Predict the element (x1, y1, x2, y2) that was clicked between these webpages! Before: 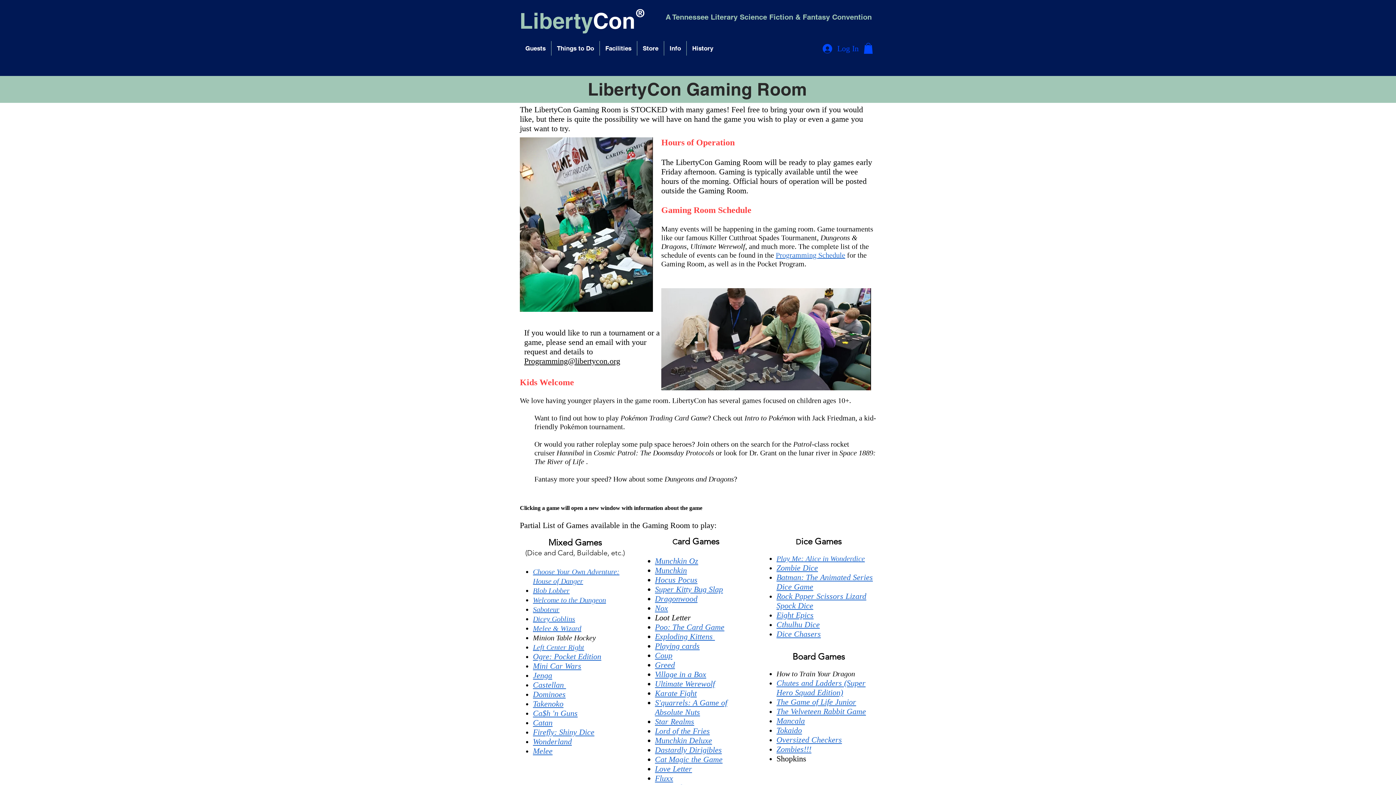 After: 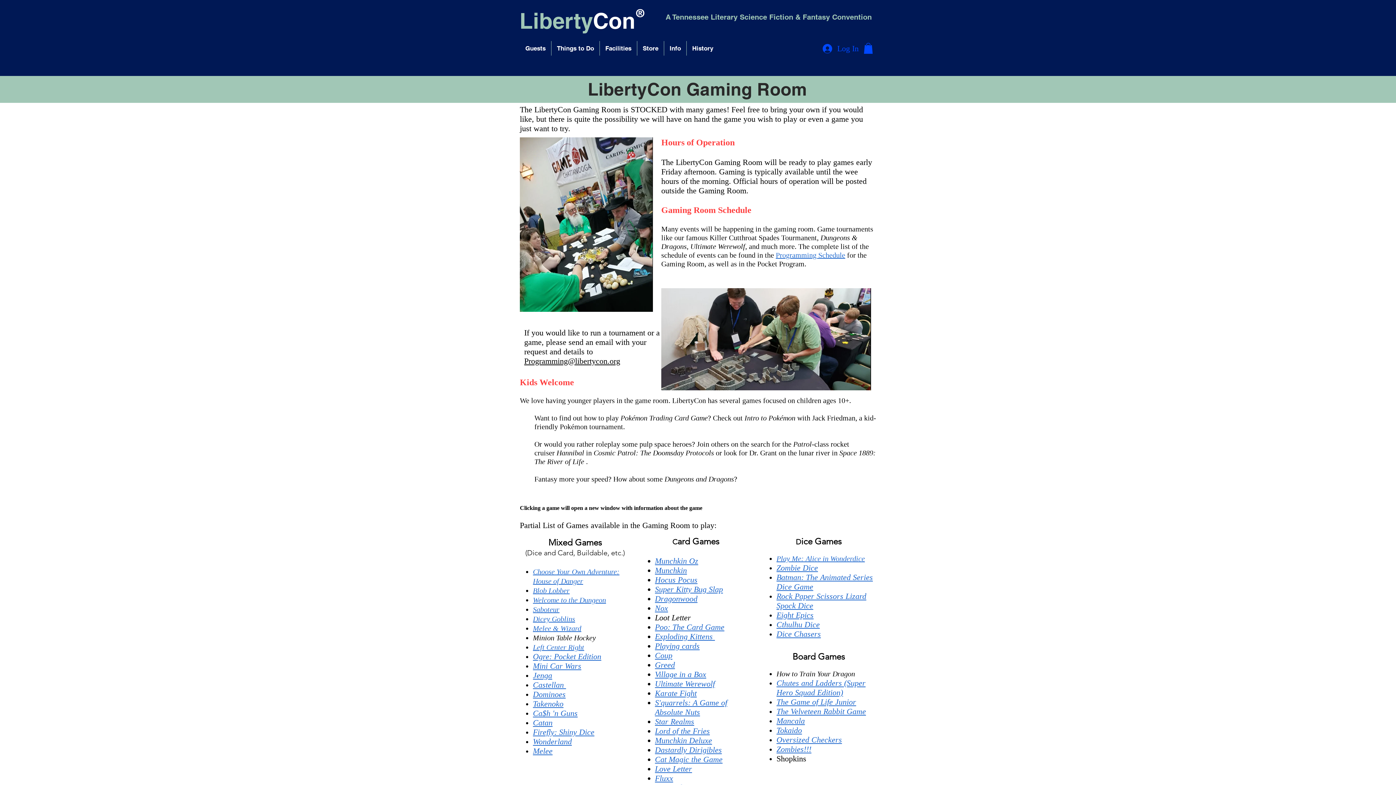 Action: label: Hocus Pocus bbox: (655, 575, 697, 584)